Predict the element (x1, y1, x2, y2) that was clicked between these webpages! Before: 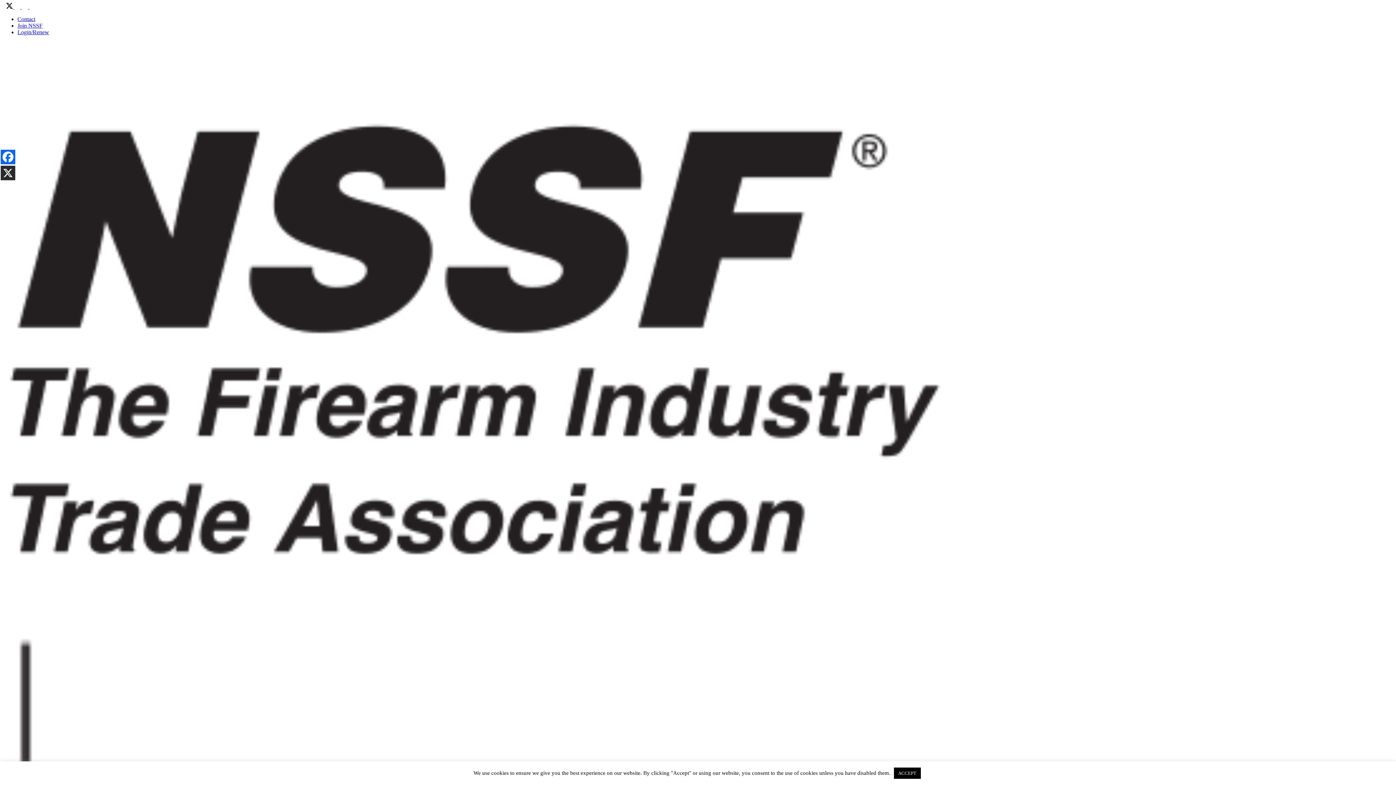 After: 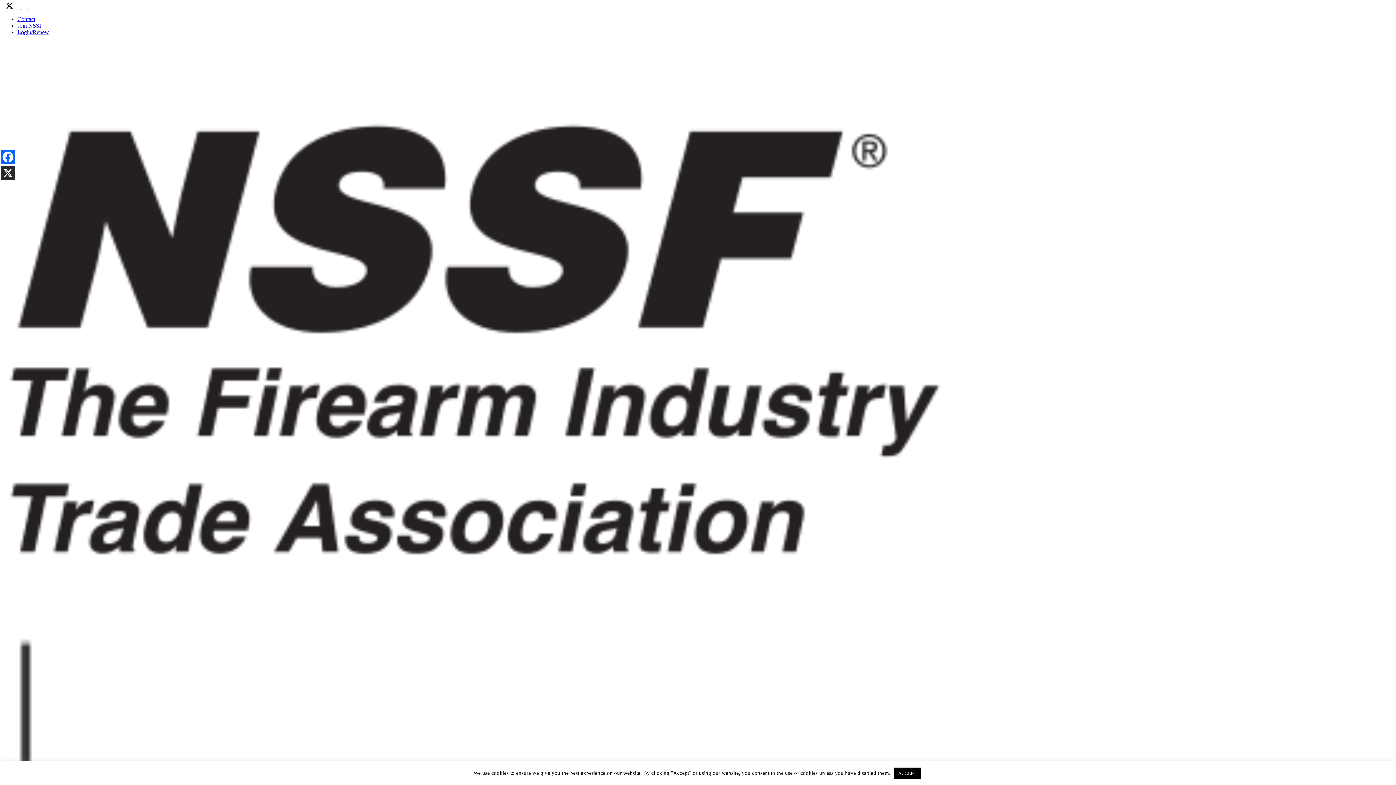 Action: label: X bbox: (0, 165, 15, 180)